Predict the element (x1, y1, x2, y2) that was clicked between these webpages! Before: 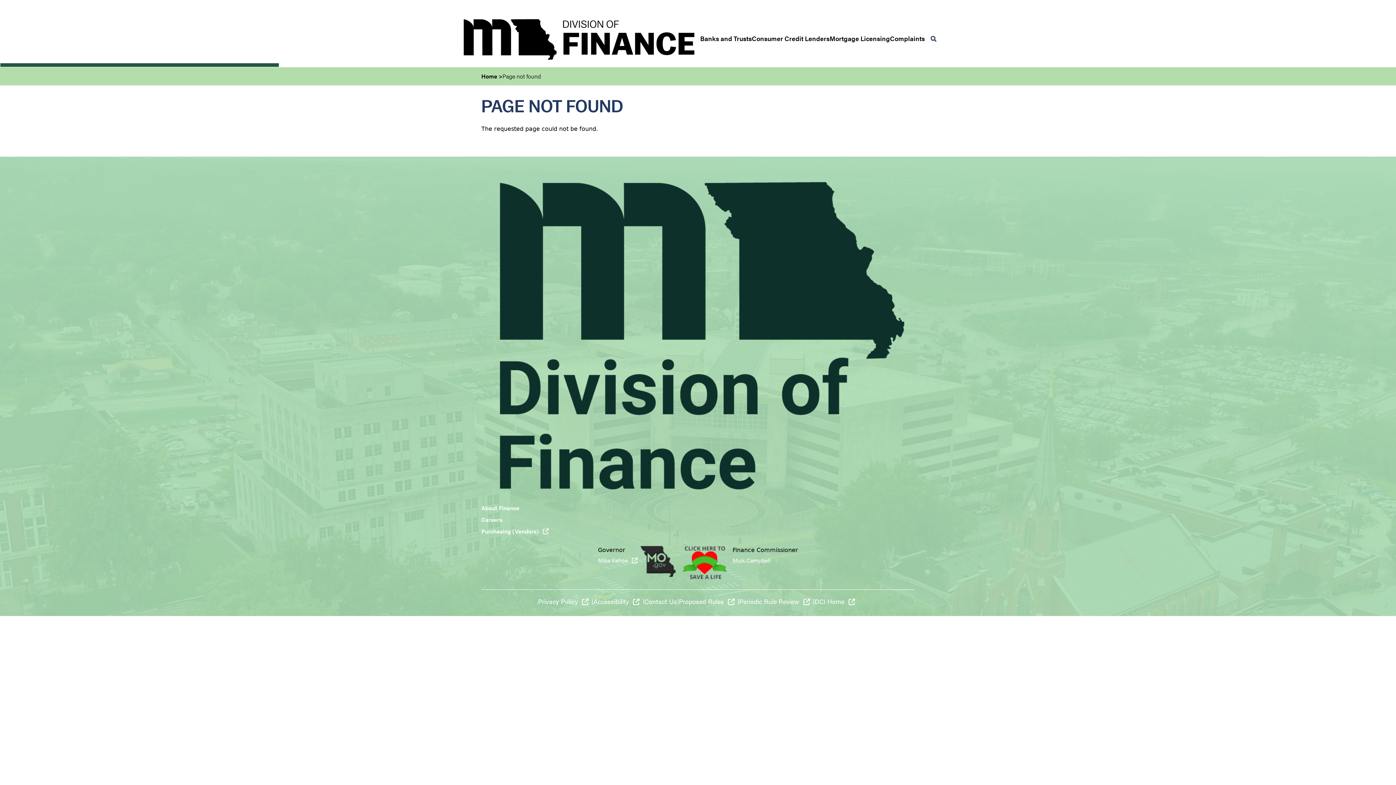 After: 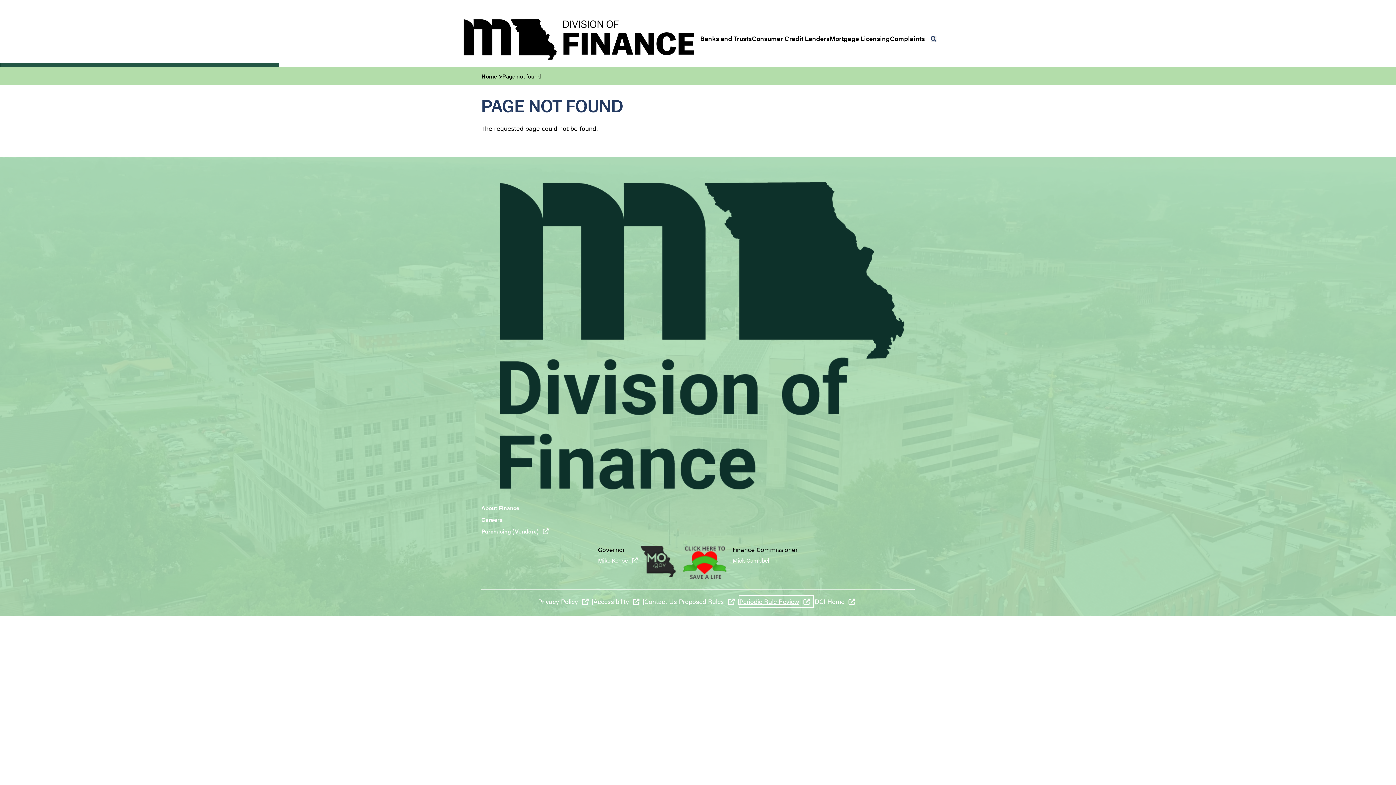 Action: label: (link is external) bbox: (739, 596, 813, 607)